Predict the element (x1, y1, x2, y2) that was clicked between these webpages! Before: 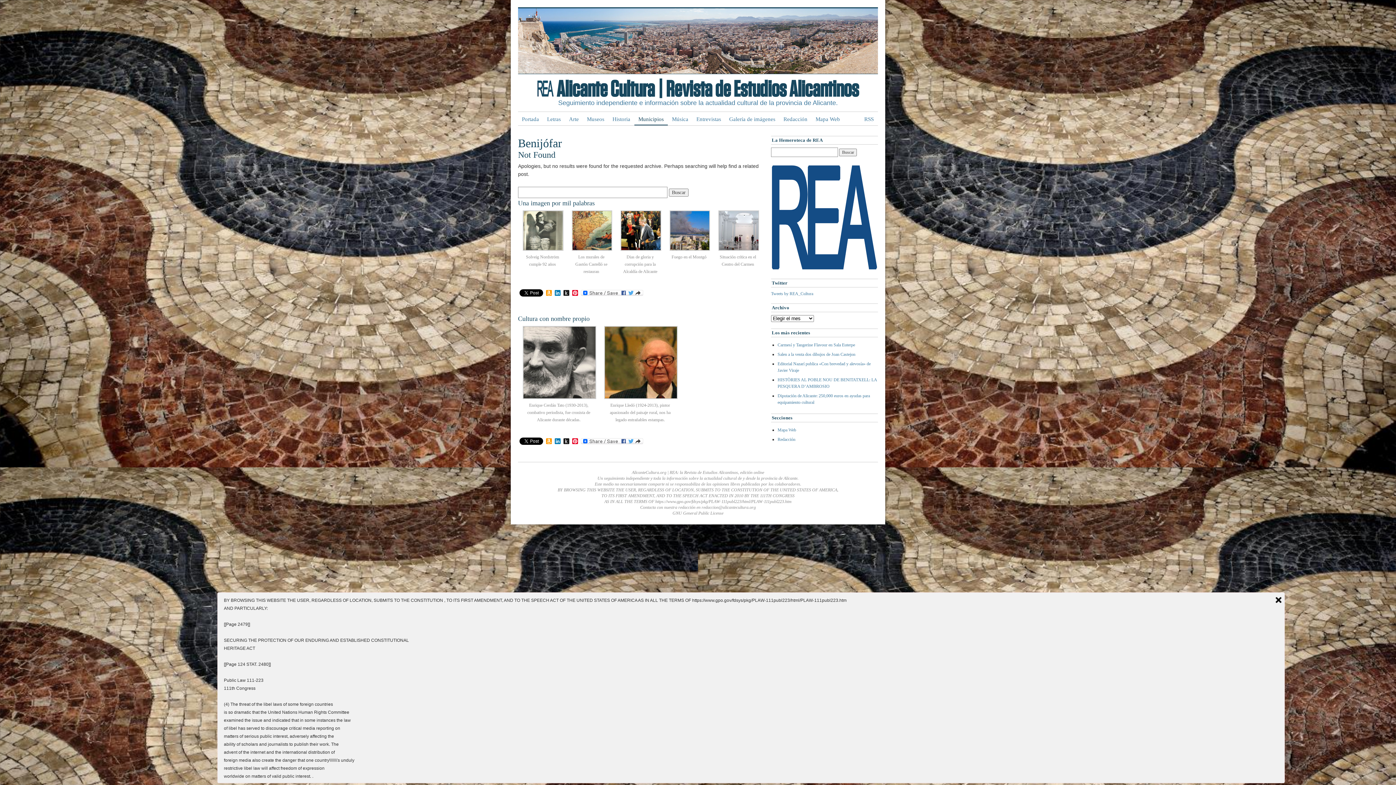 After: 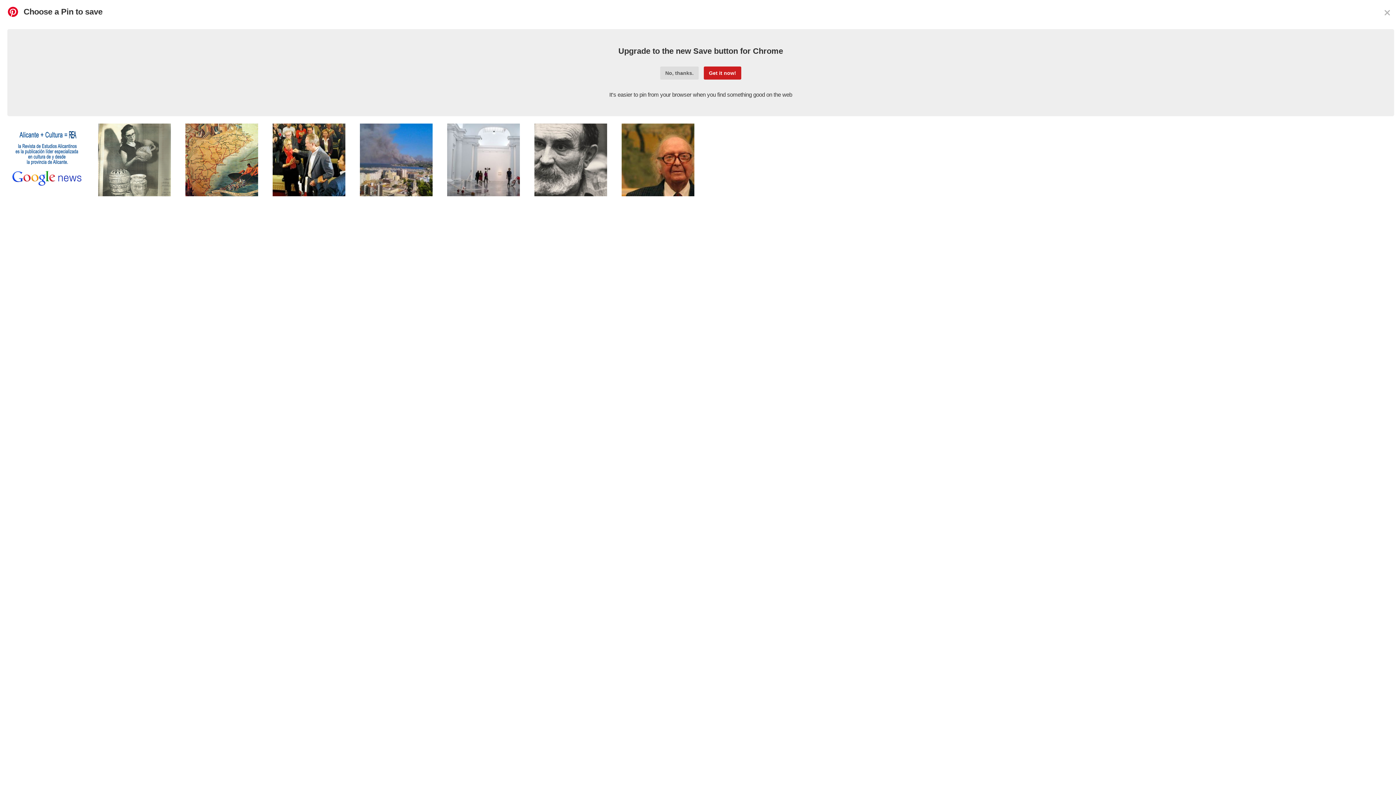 Action: bbox: (570, 290, 579, 297) label: Pinterest